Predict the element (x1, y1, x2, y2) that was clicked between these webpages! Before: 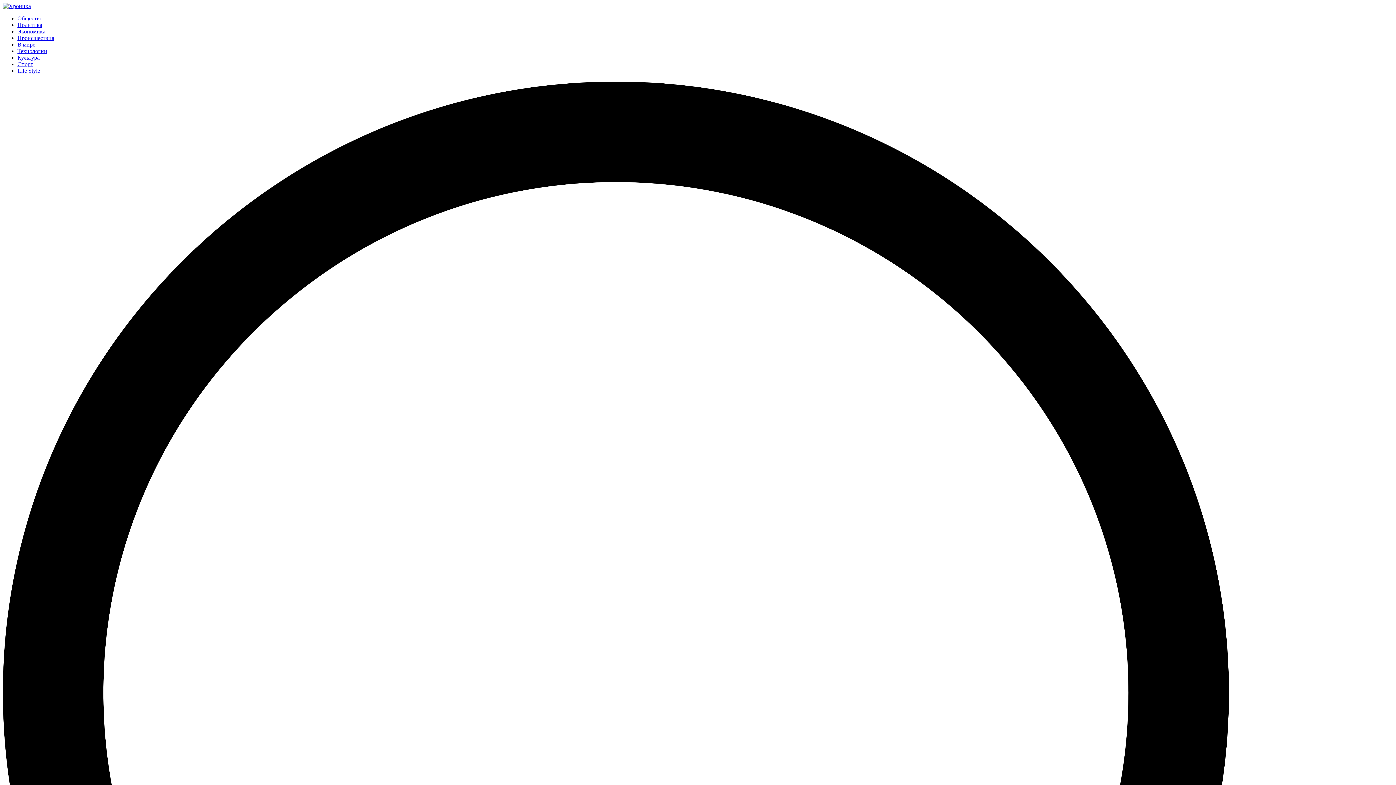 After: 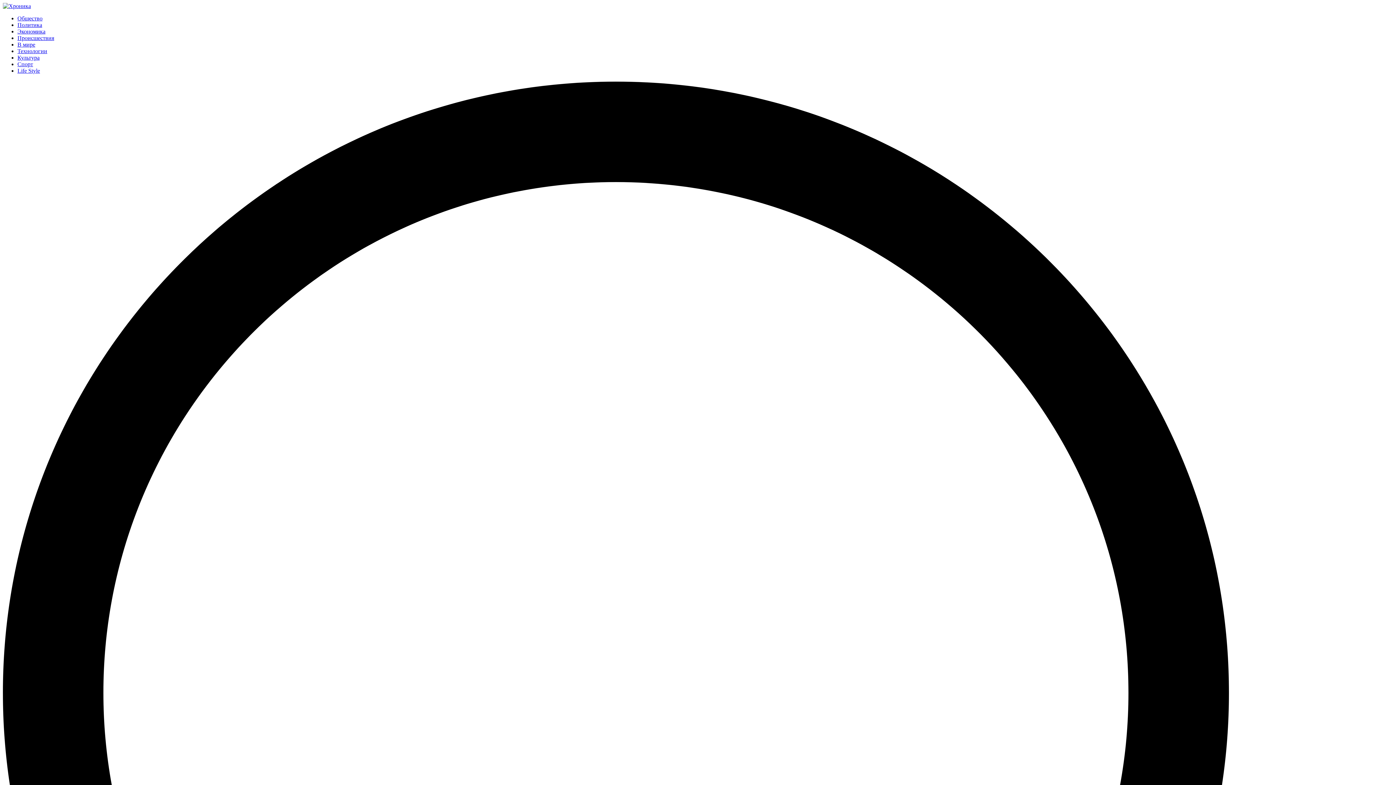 Action: bbox: (2, 2, 30, 9)